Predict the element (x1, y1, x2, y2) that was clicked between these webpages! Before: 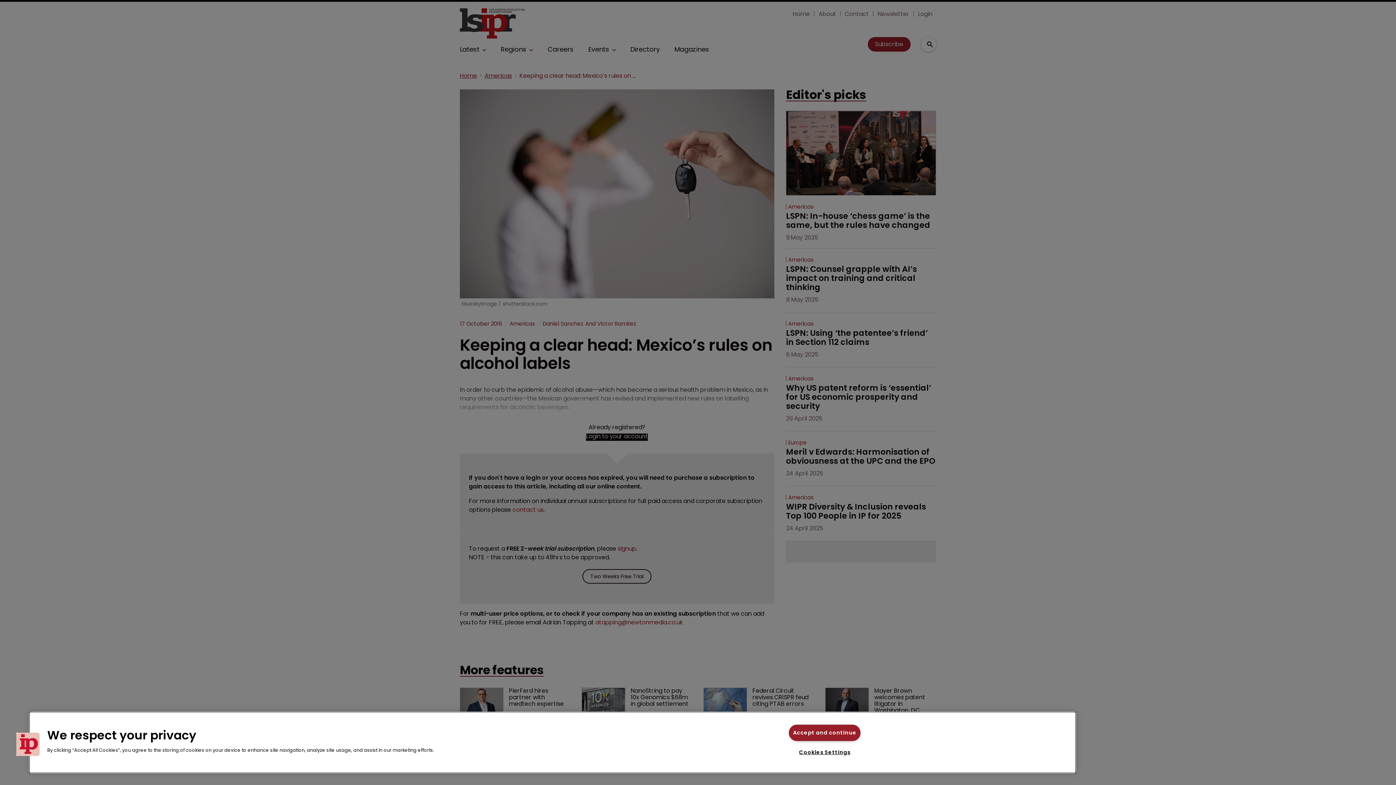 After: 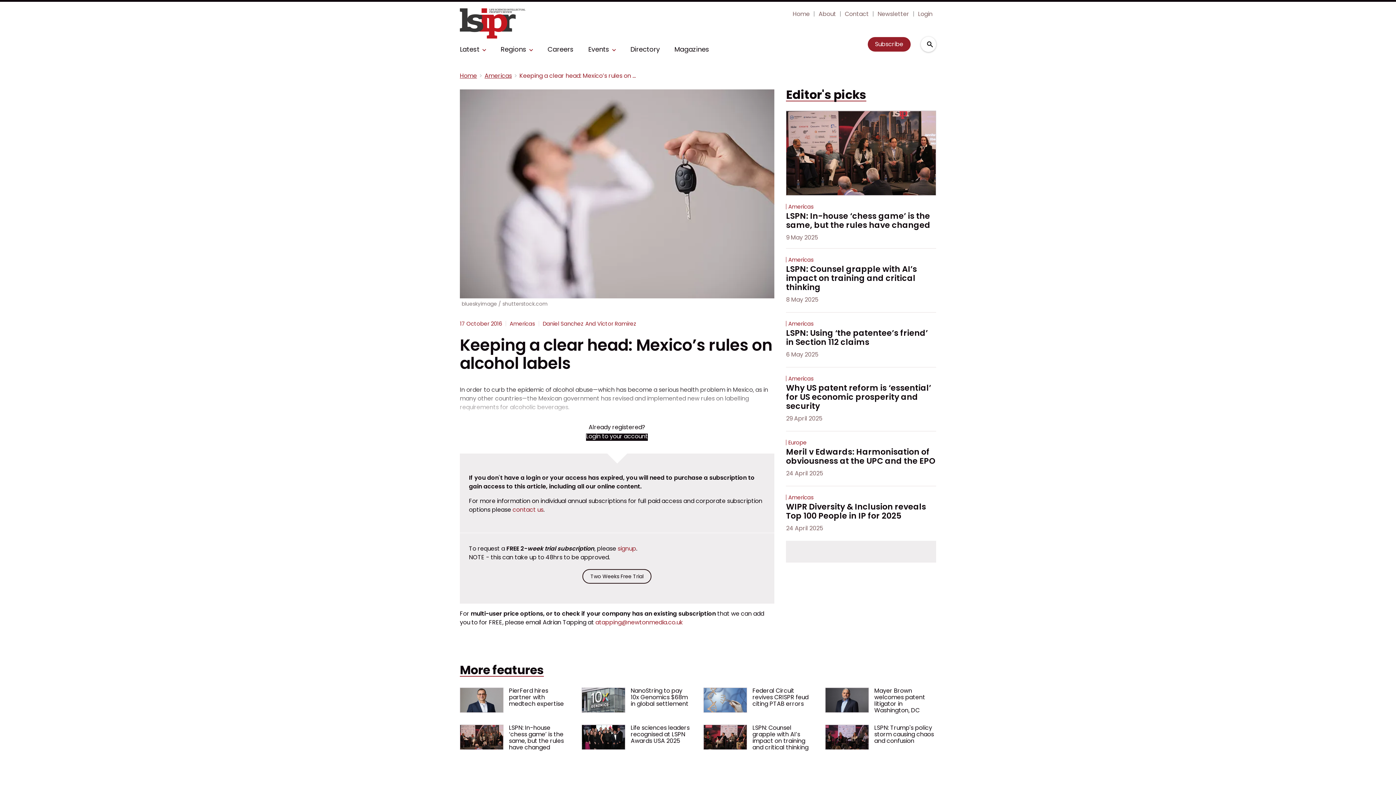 Action: label: Accept and continue bbox: (789, 725, 860, 741)